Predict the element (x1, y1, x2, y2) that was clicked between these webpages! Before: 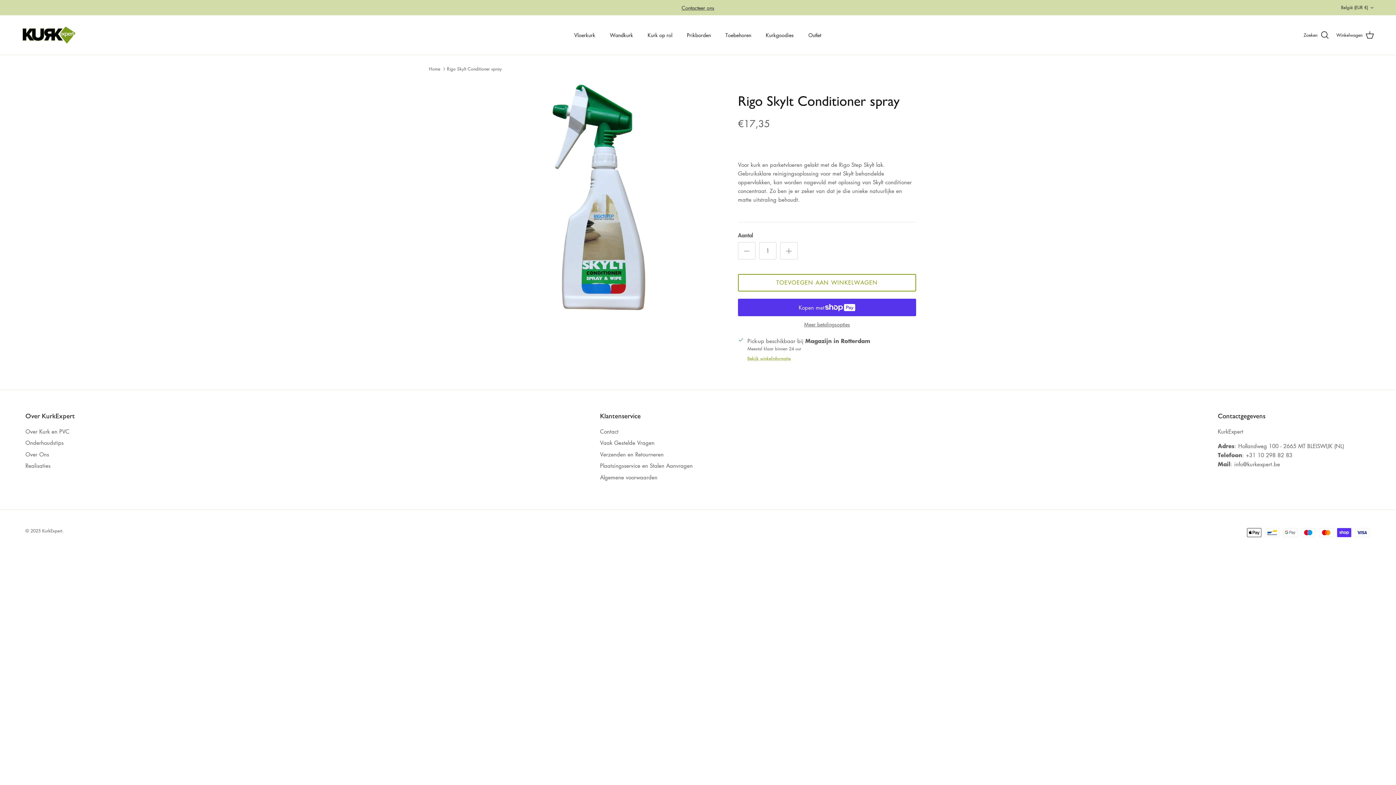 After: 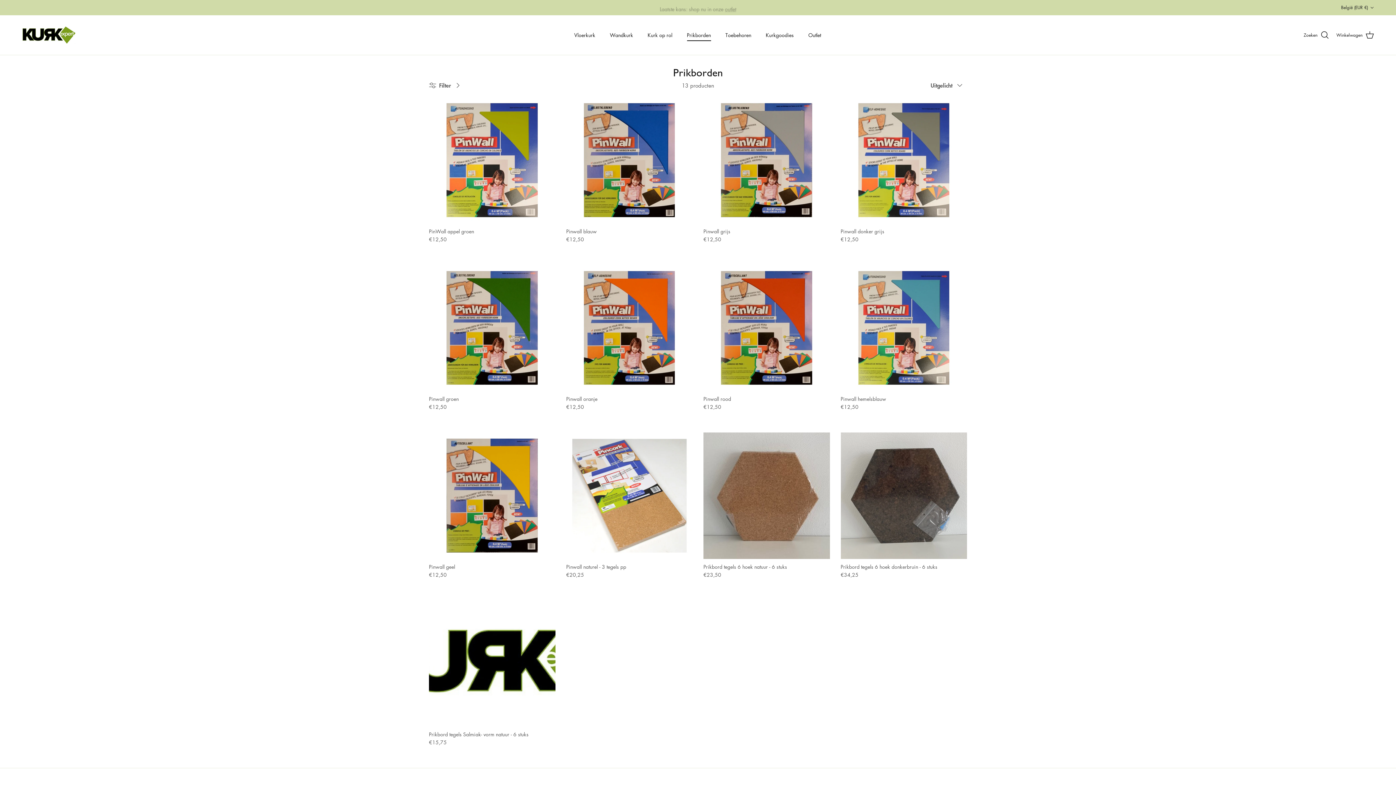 Action: label: Prikborden bbox: (680, 23, 717, 46)